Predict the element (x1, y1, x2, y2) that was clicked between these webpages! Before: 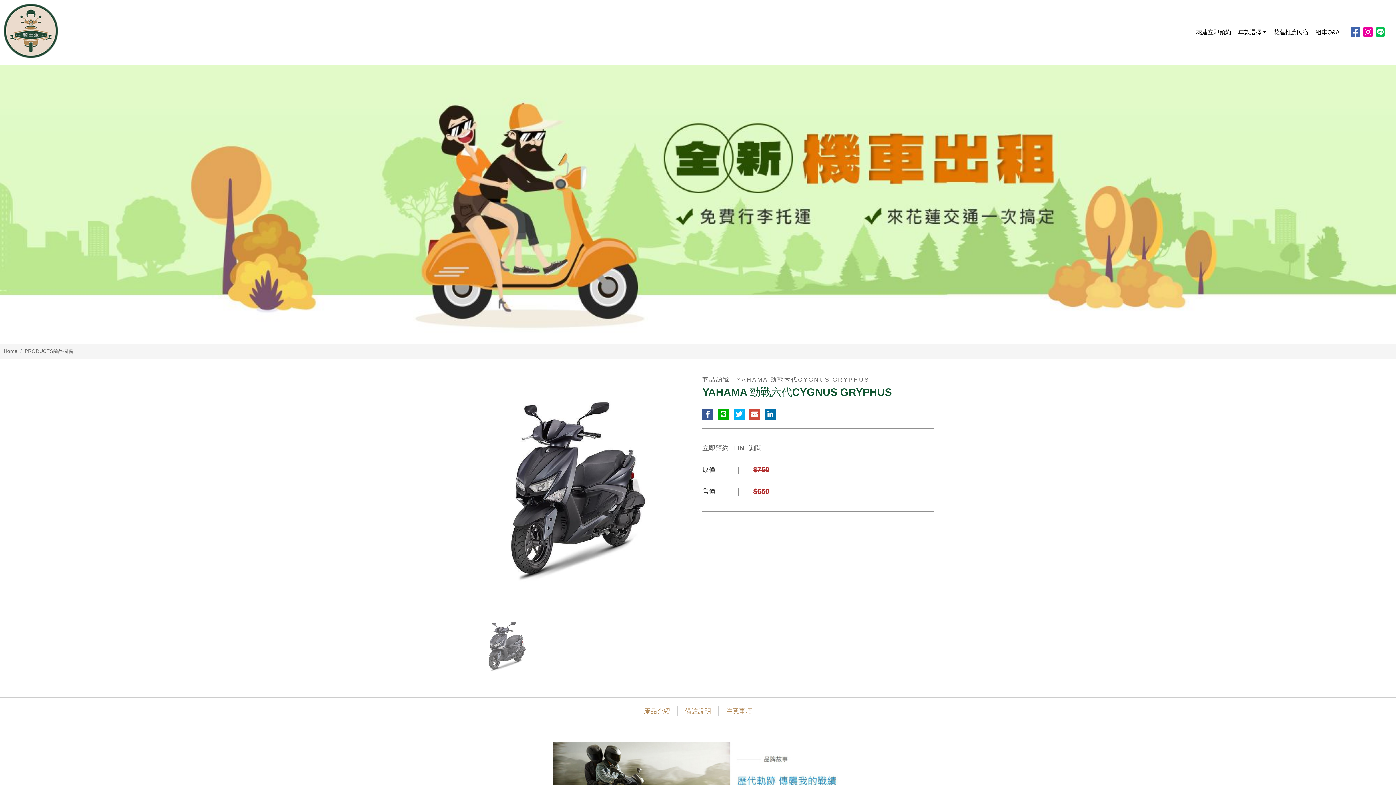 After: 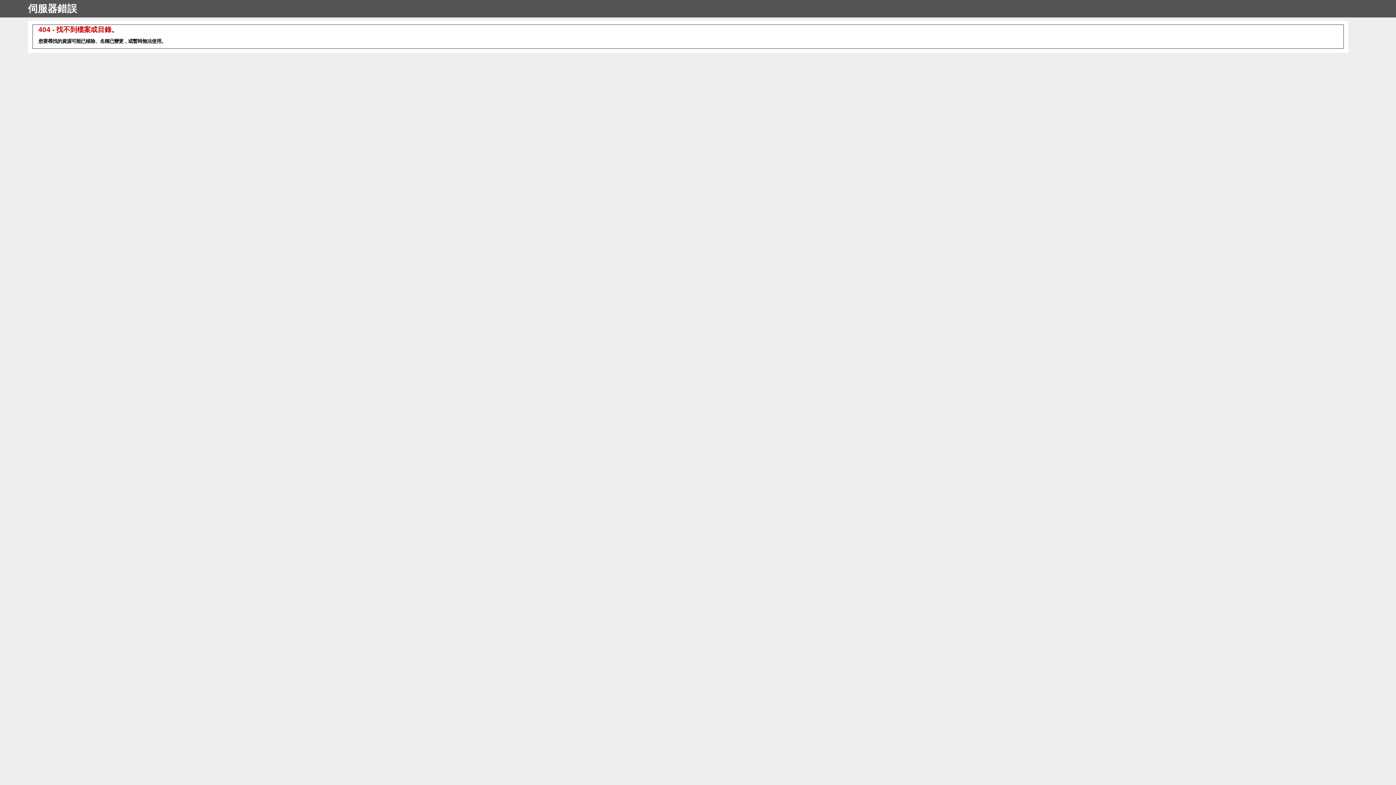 Action: label: 租車Q&A bbox: (1312, 24, 1343, 40)